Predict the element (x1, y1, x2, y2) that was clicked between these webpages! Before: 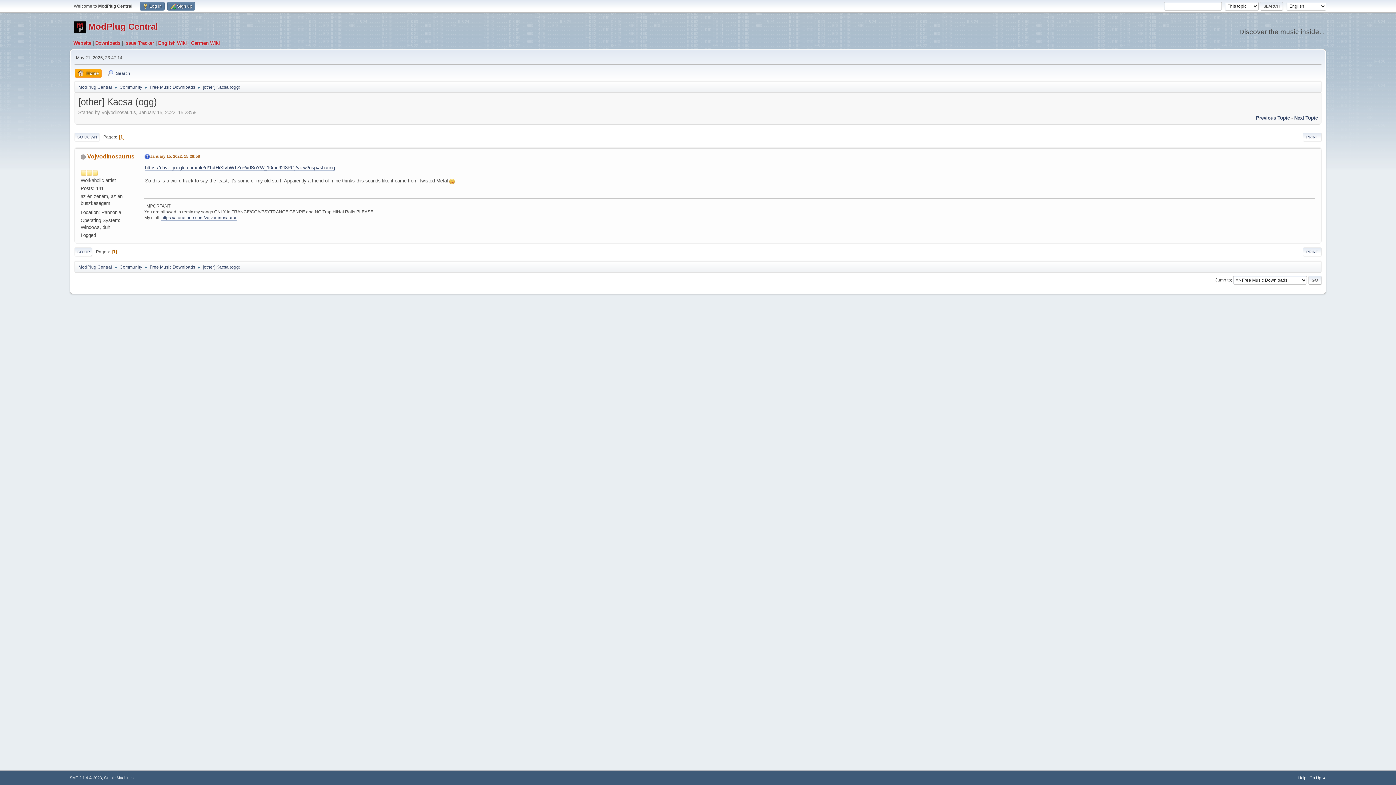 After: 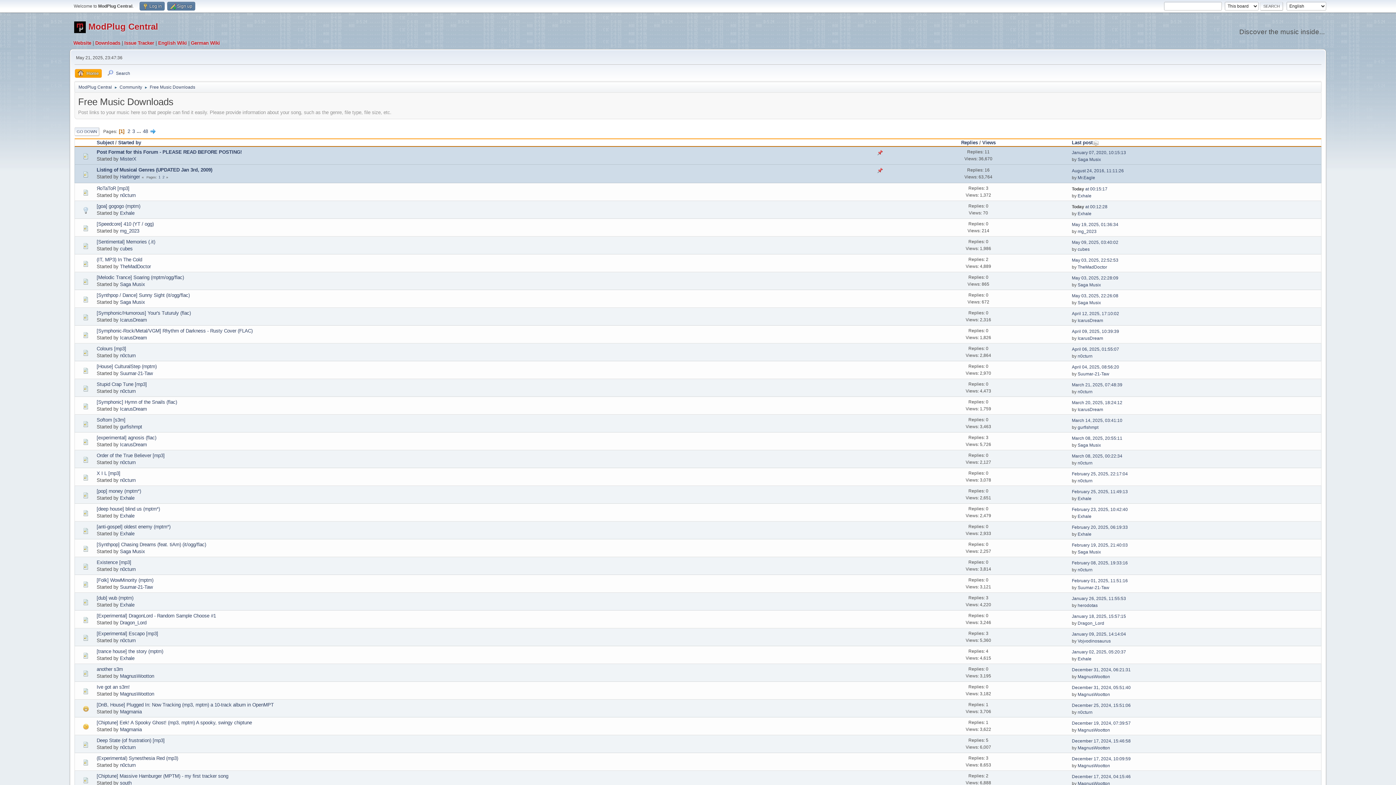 Action: label: Free Music Downloads bbox: (149, 260, 195, 271)